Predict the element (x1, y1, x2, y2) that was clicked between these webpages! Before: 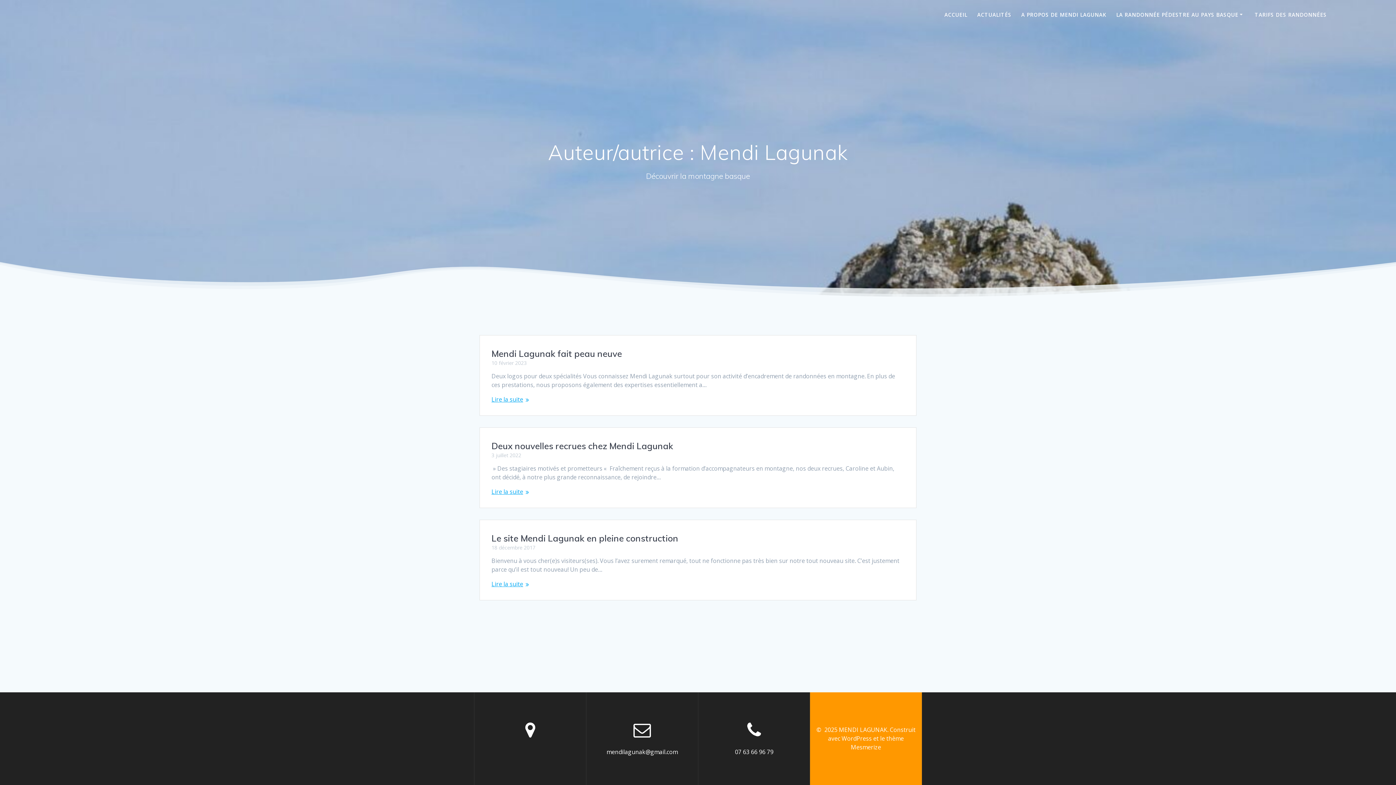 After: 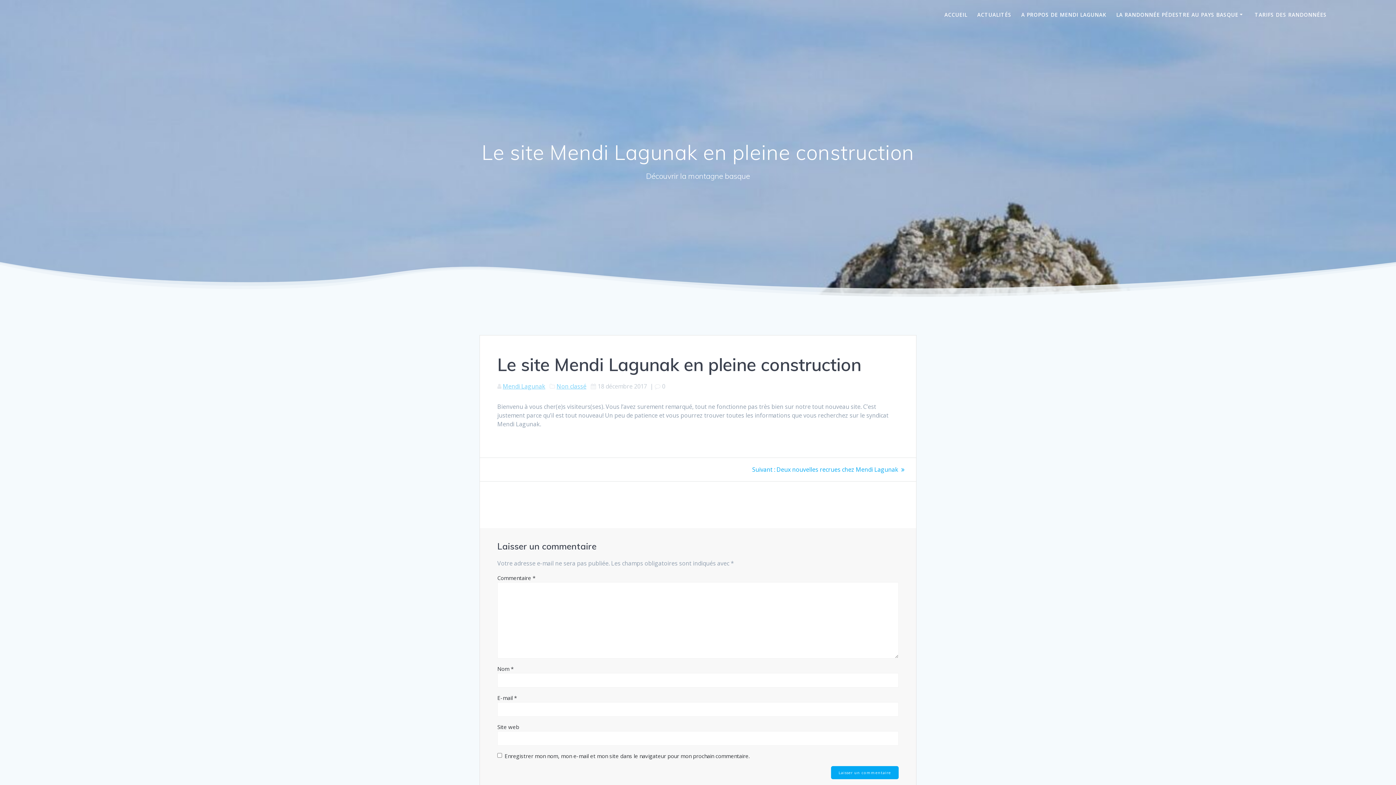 Action: bbox: (491, 579, 523, 588) label: Lire la suite